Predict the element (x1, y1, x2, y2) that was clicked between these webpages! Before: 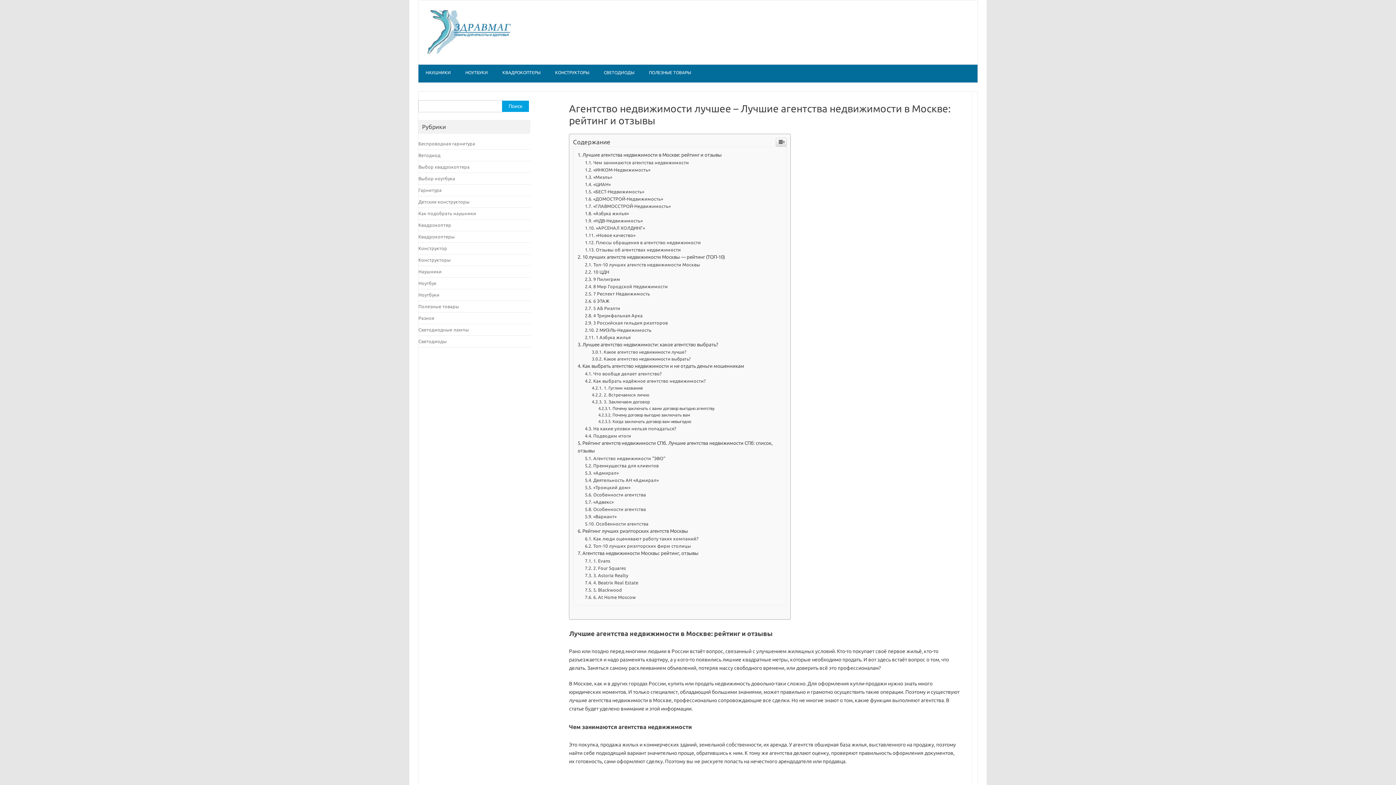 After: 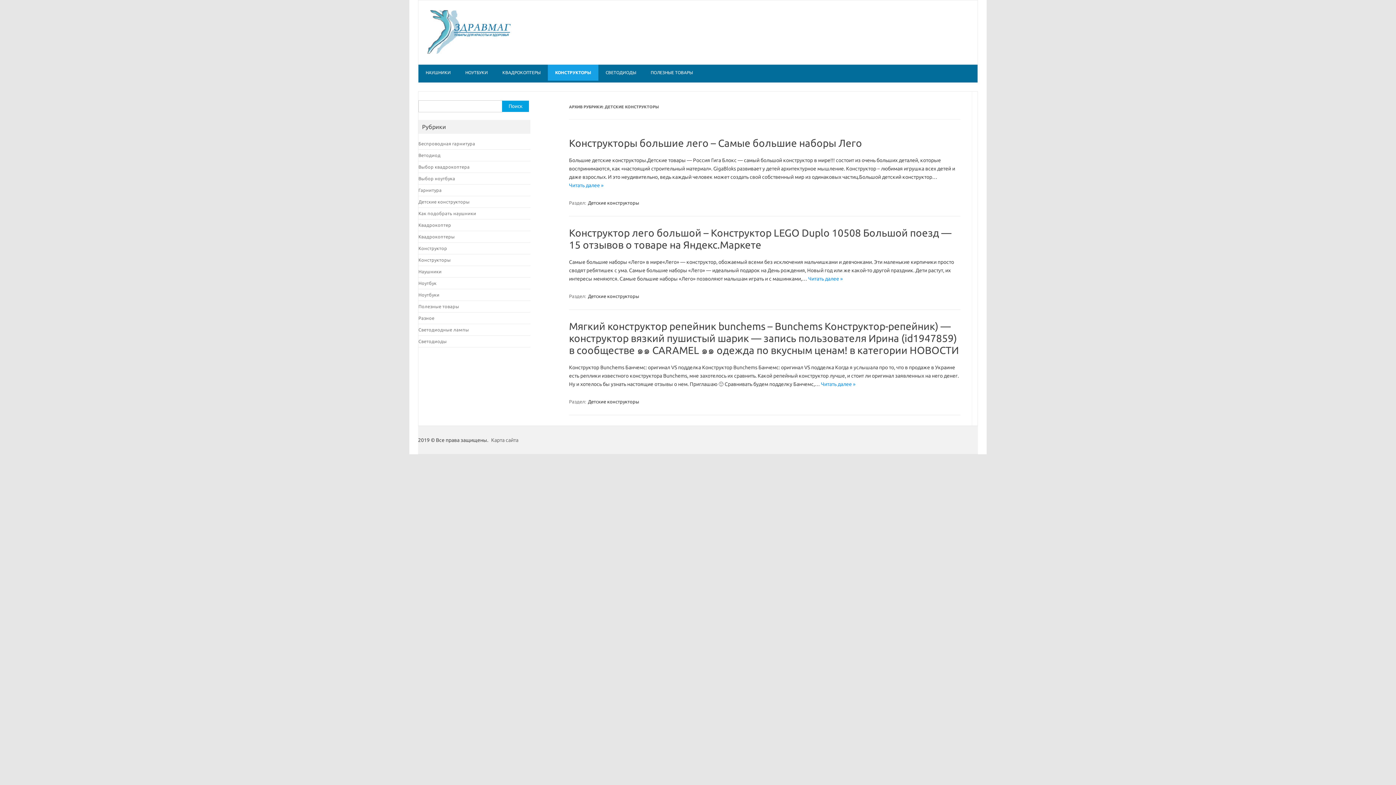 Action: bbox: (548, 167, 596, 183) label: КОНСТРУКТОРЫ